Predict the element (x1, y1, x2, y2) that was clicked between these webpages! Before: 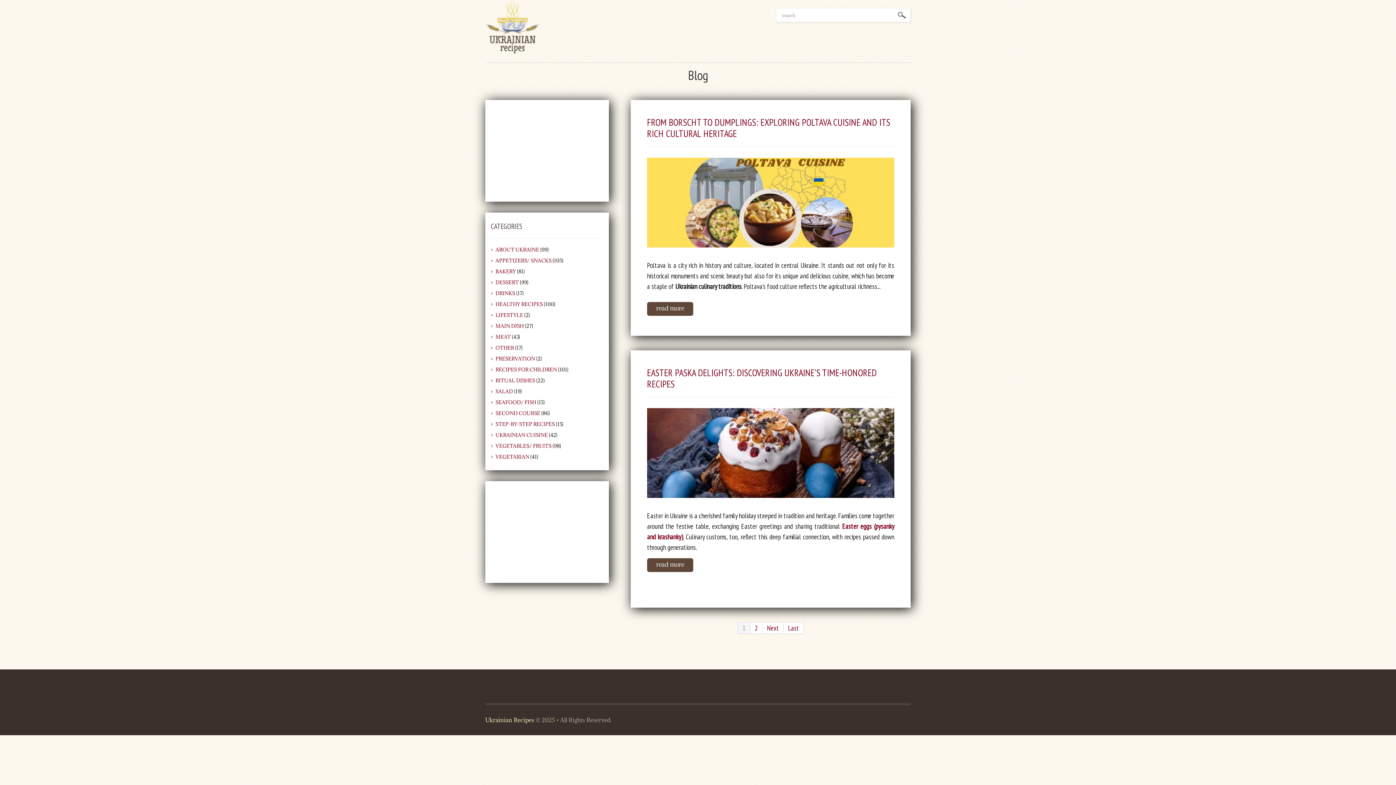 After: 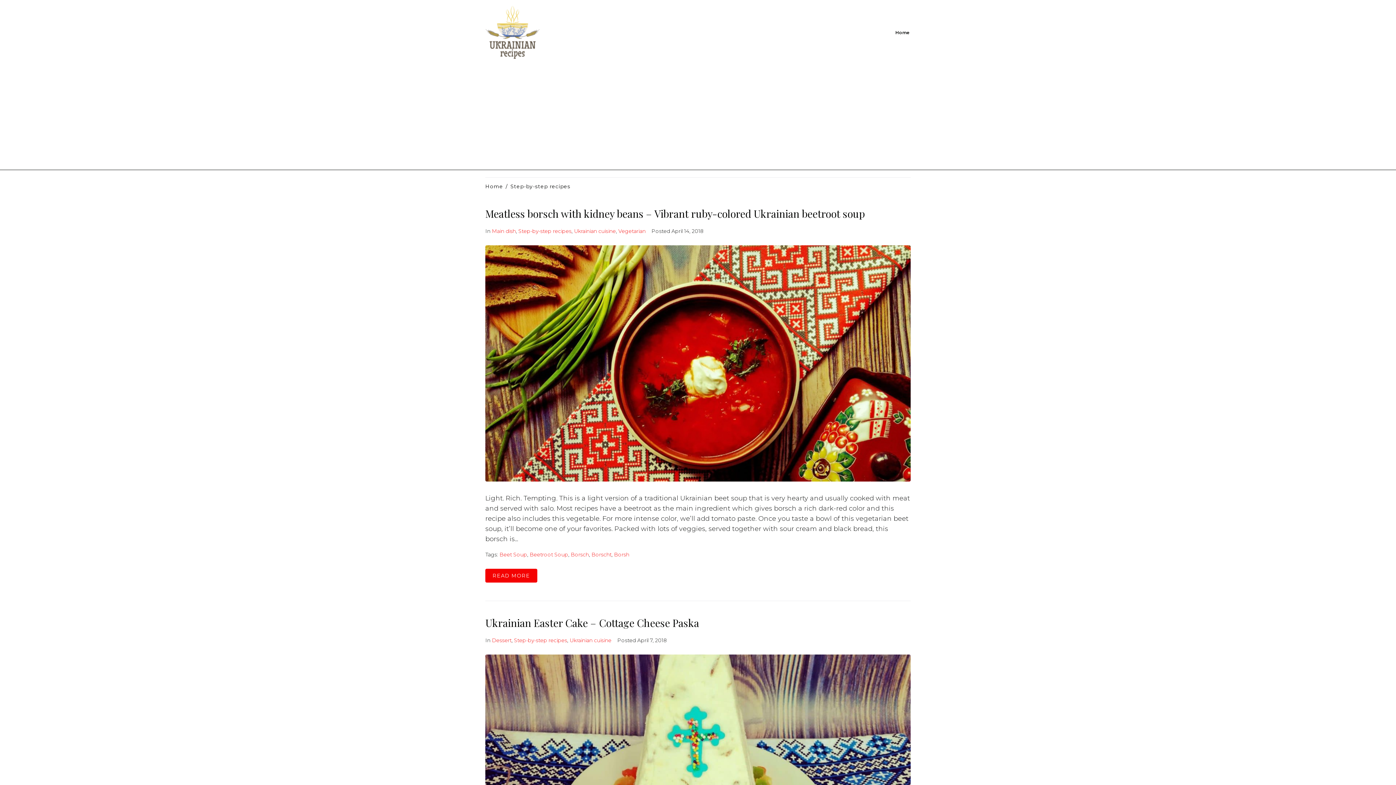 Action: label: STEP-BY-STEP RECIPES bbox: (495, 421, 554, 427)